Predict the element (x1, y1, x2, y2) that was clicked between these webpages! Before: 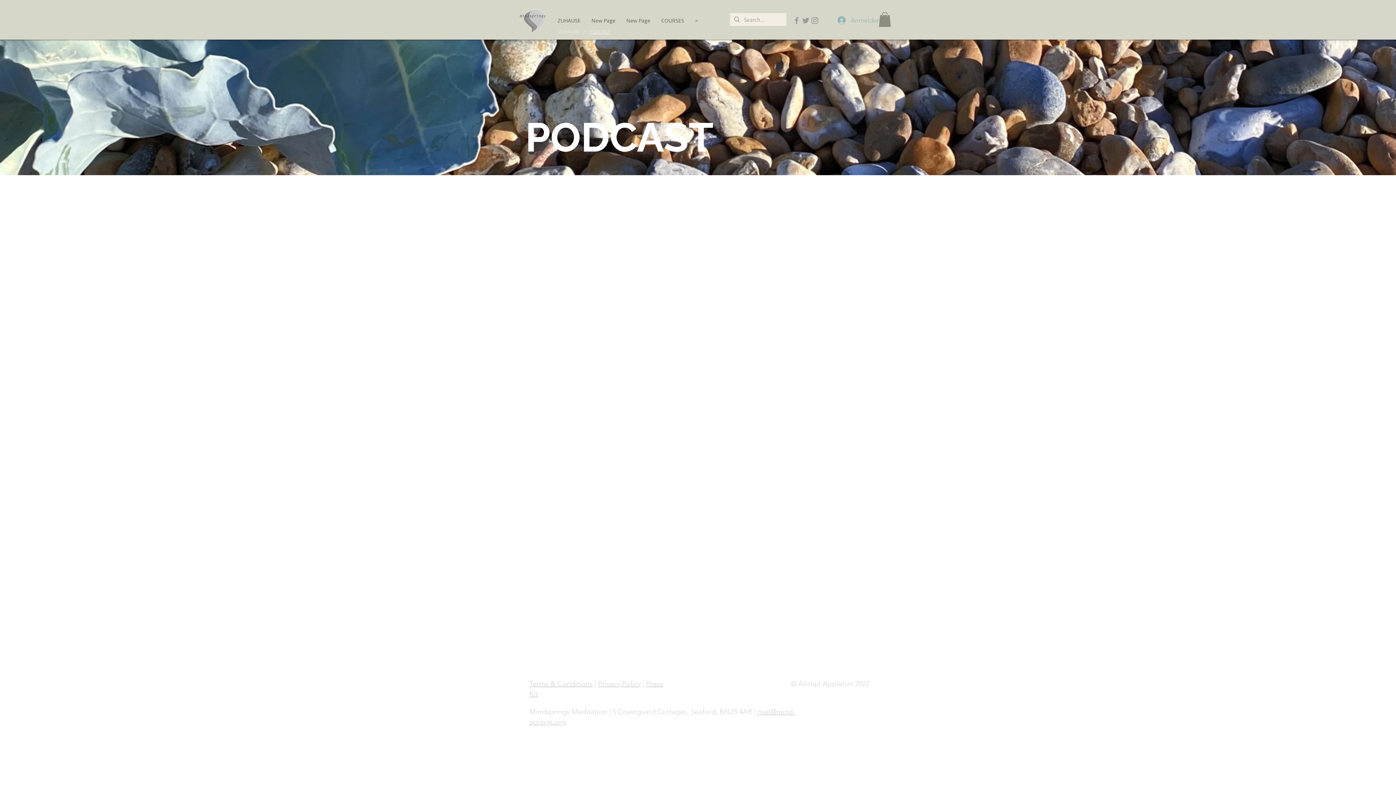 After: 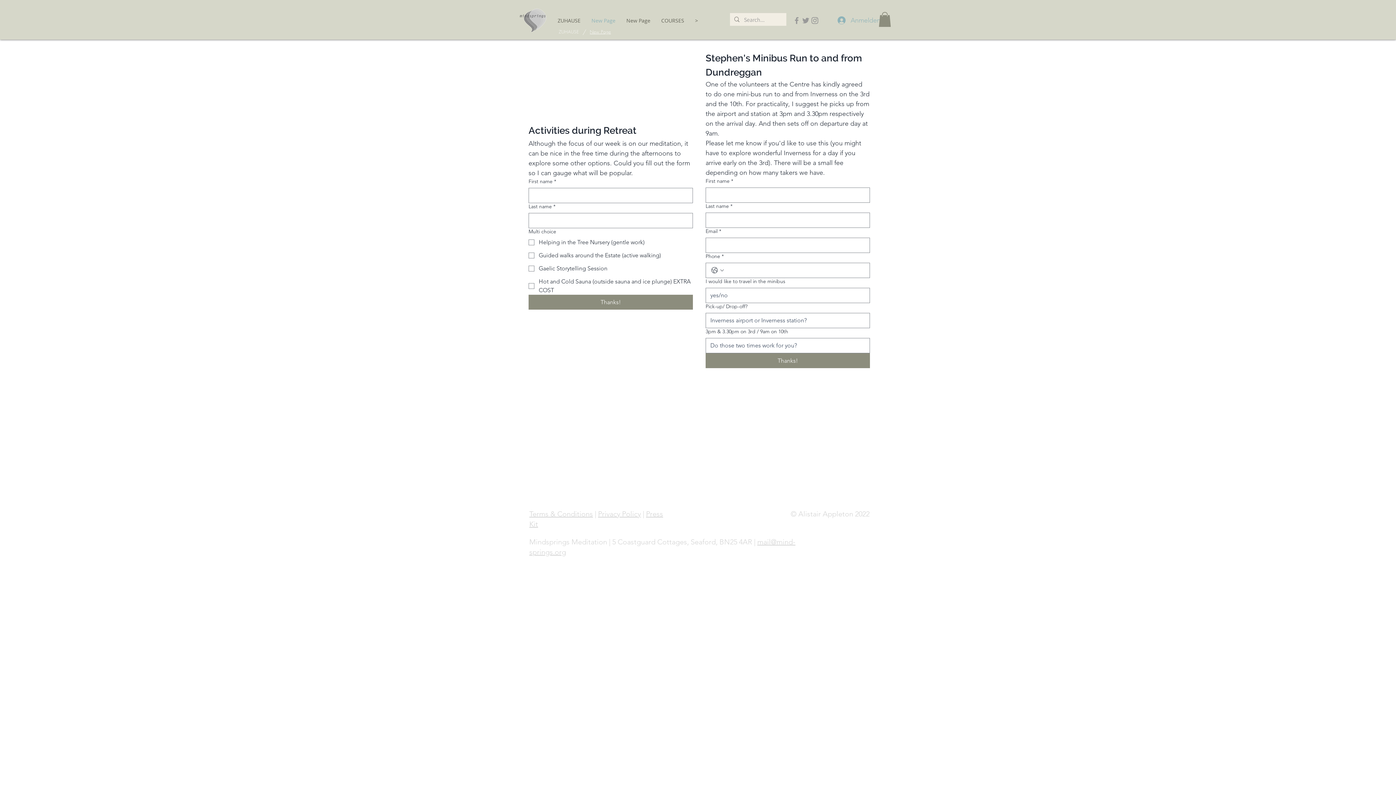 Action: label: New Page bbox: (586, 15, 621, 25)